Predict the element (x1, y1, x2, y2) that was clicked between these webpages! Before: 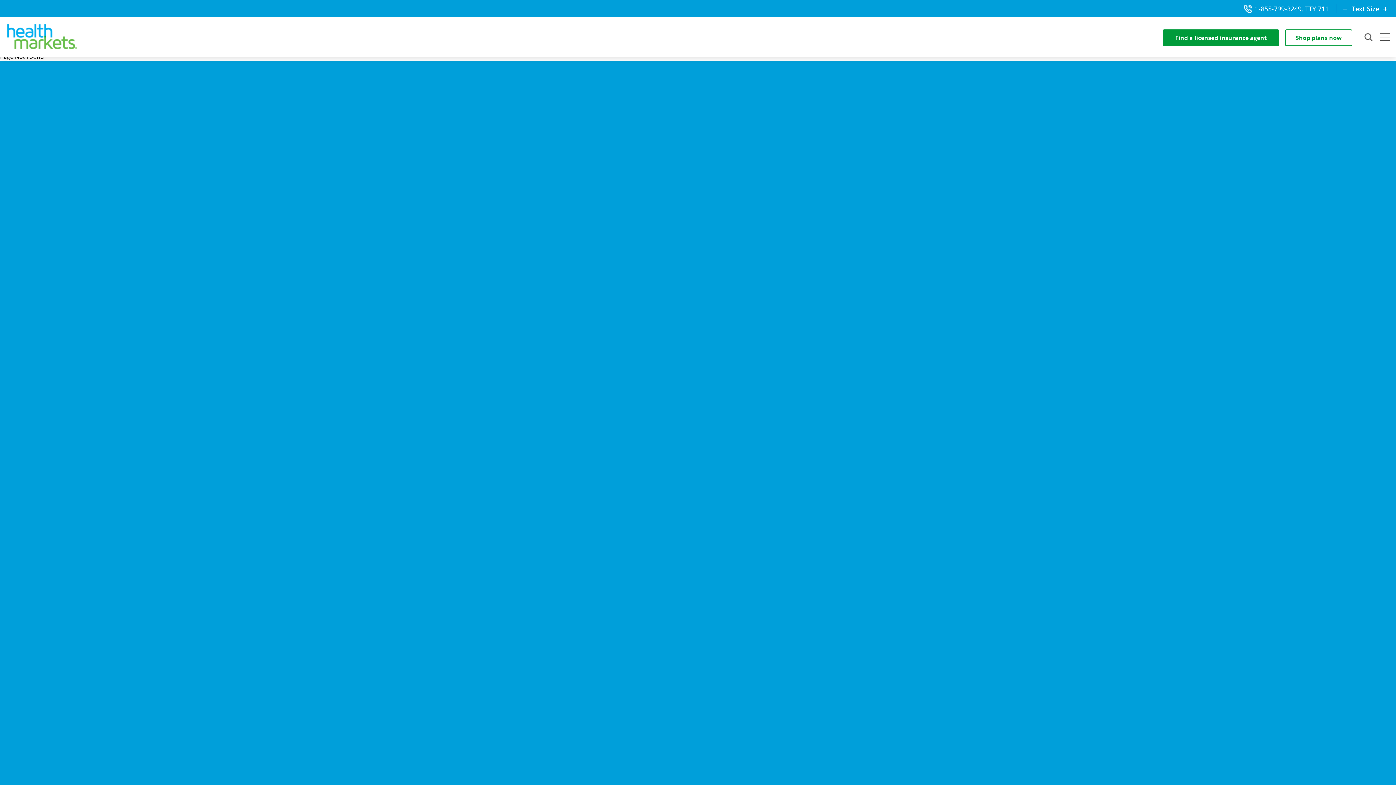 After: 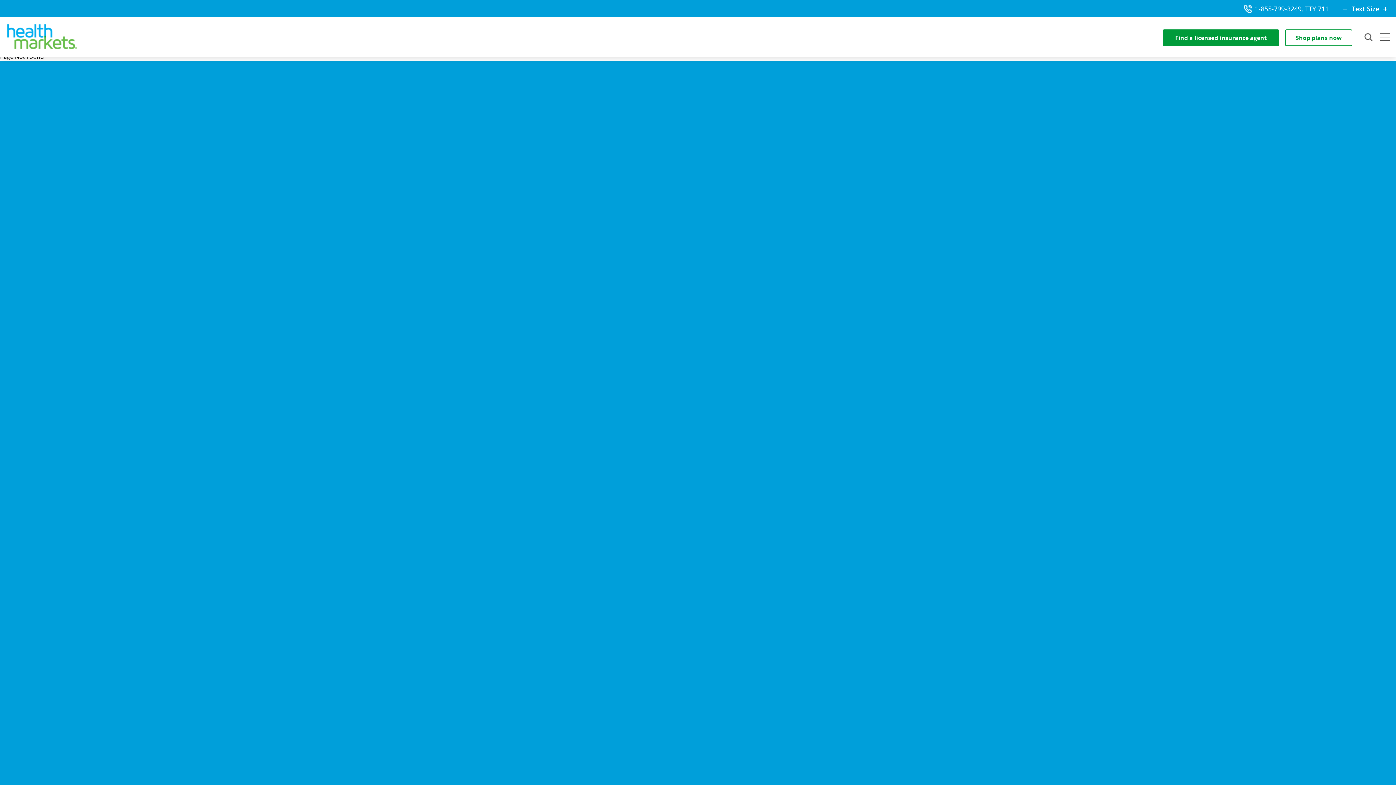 Action: bbox: (0, 24, 77, 49)